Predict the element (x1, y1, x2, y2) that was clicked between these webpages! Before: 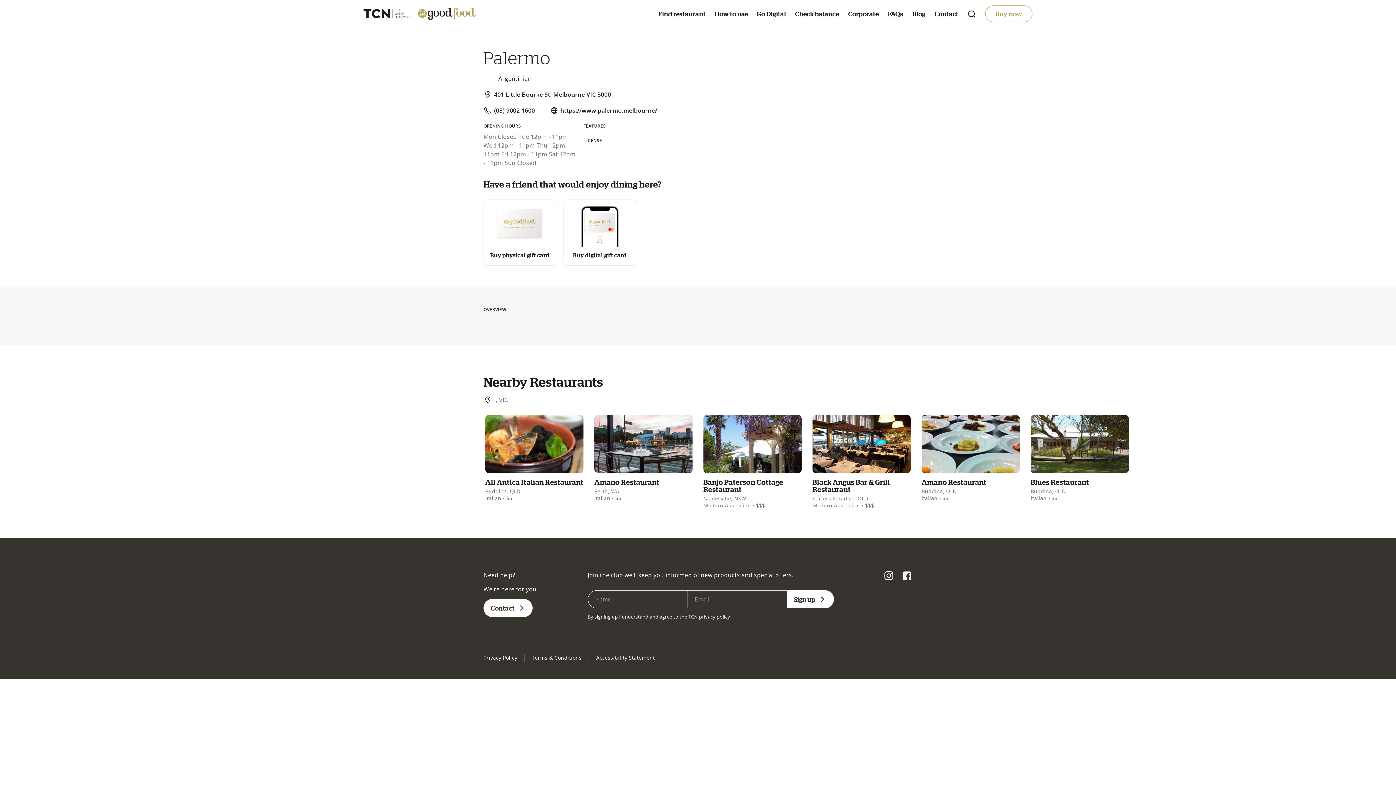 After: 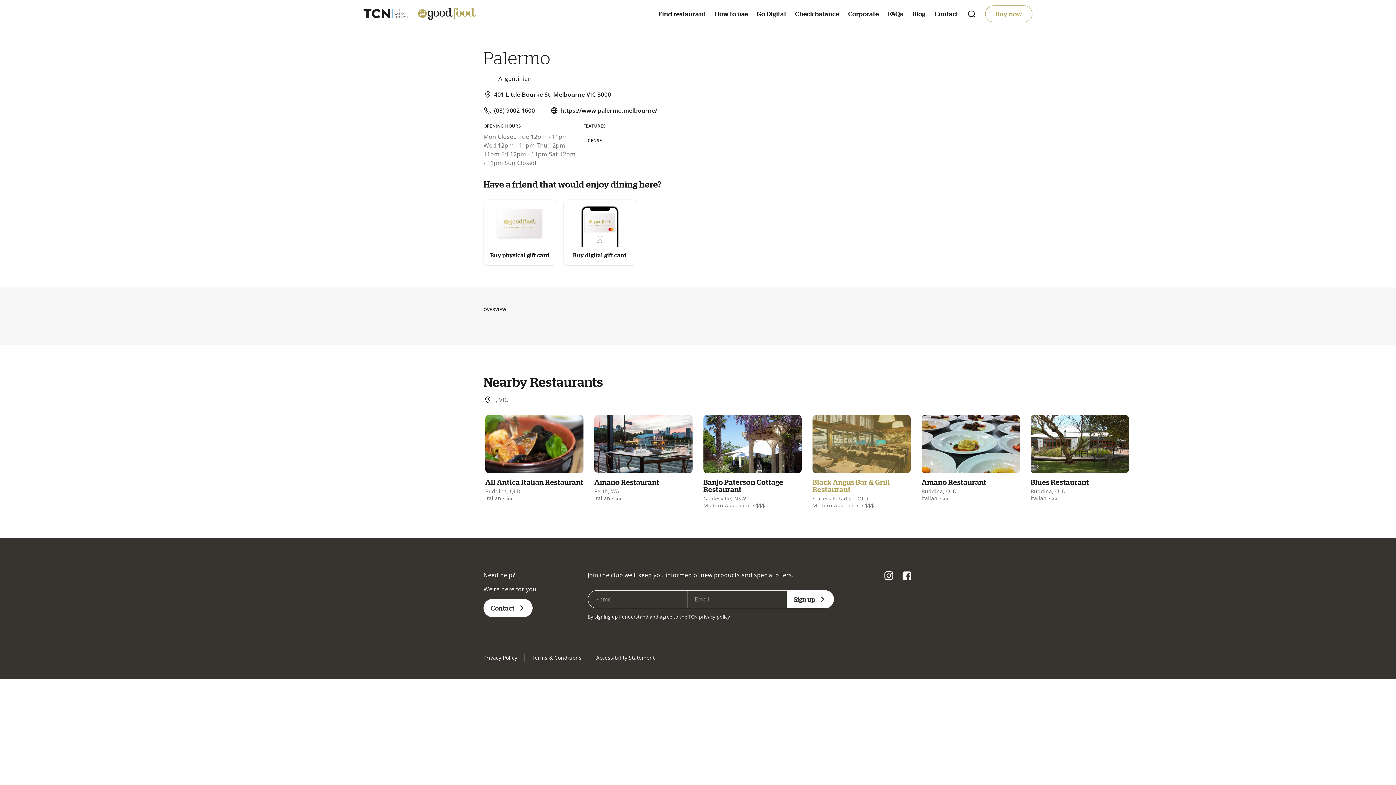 Action: label: Black Angus Bar & Grill Restaurant
Surfers Paradise, QLD
Modern Australian • $$$ bbox: (812, 415, 910, 508)